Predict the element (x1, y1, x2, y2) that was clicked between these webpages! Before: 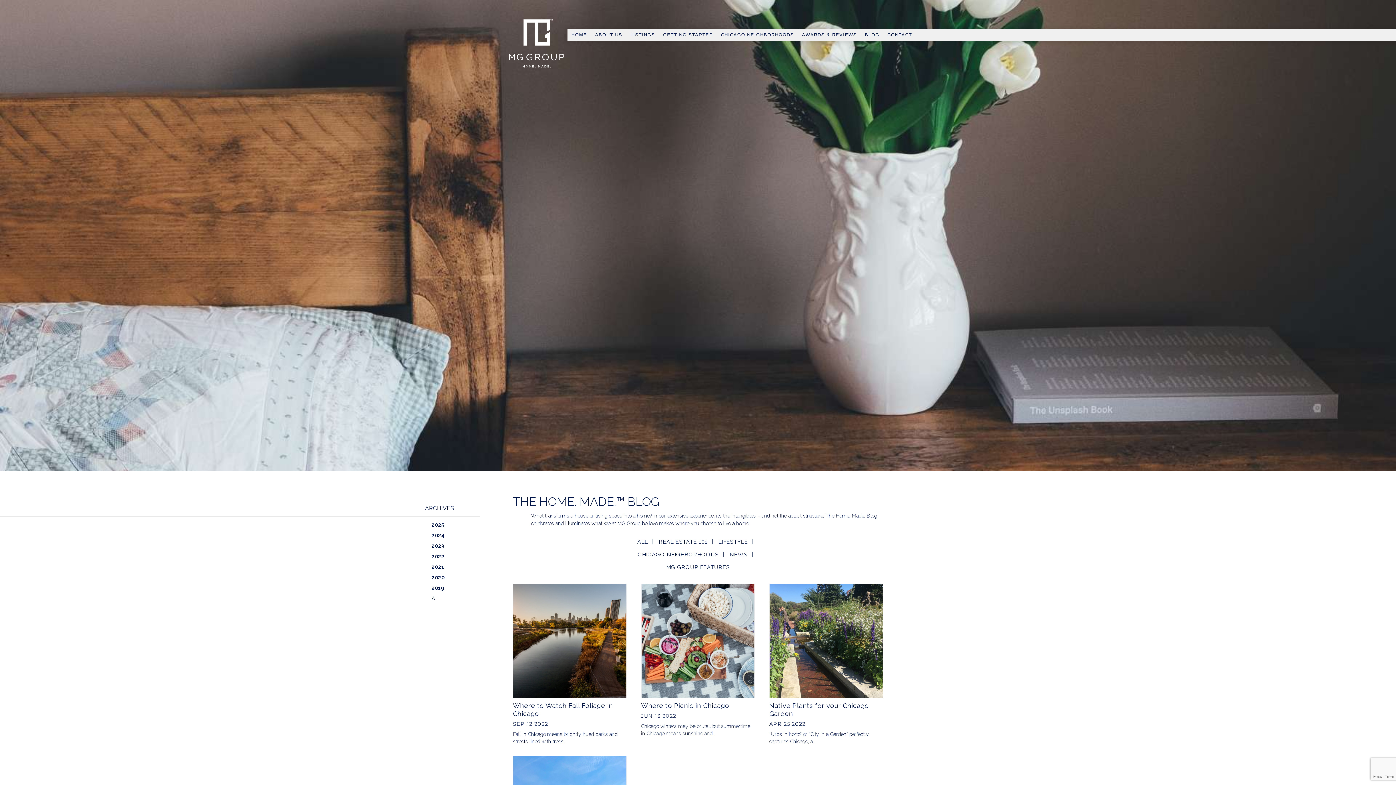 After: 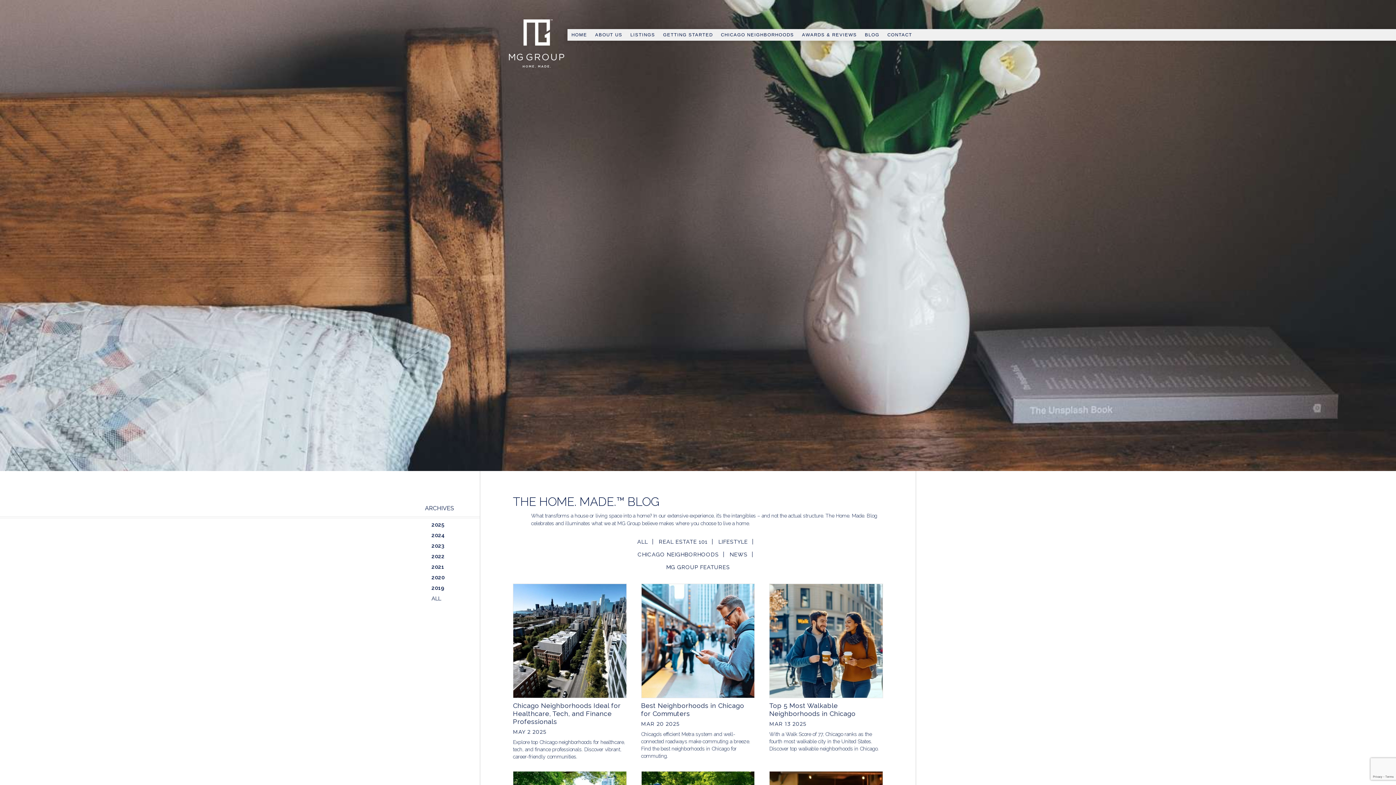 Action: label: CHICAGO NEIGHBORHOODS bbox: (637, 551, 718, 561)